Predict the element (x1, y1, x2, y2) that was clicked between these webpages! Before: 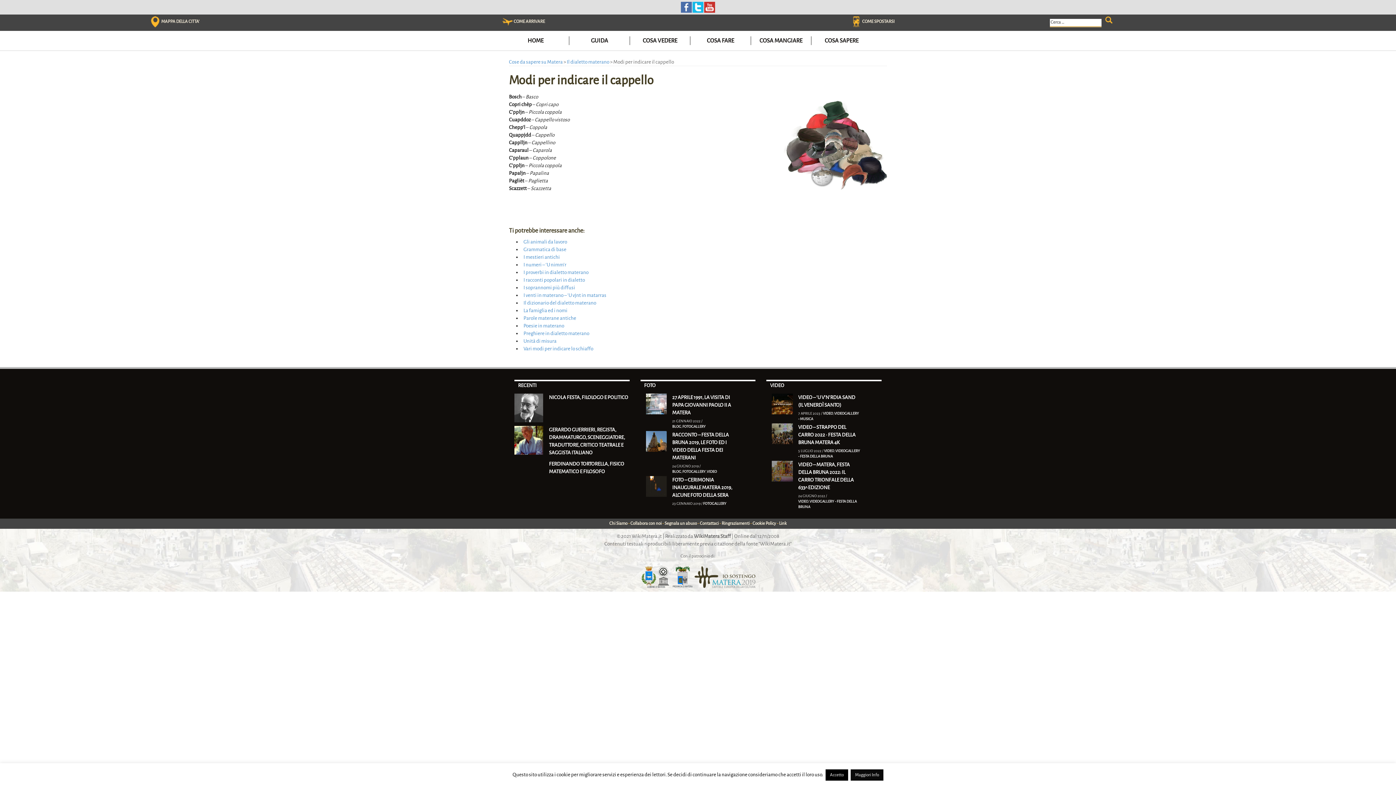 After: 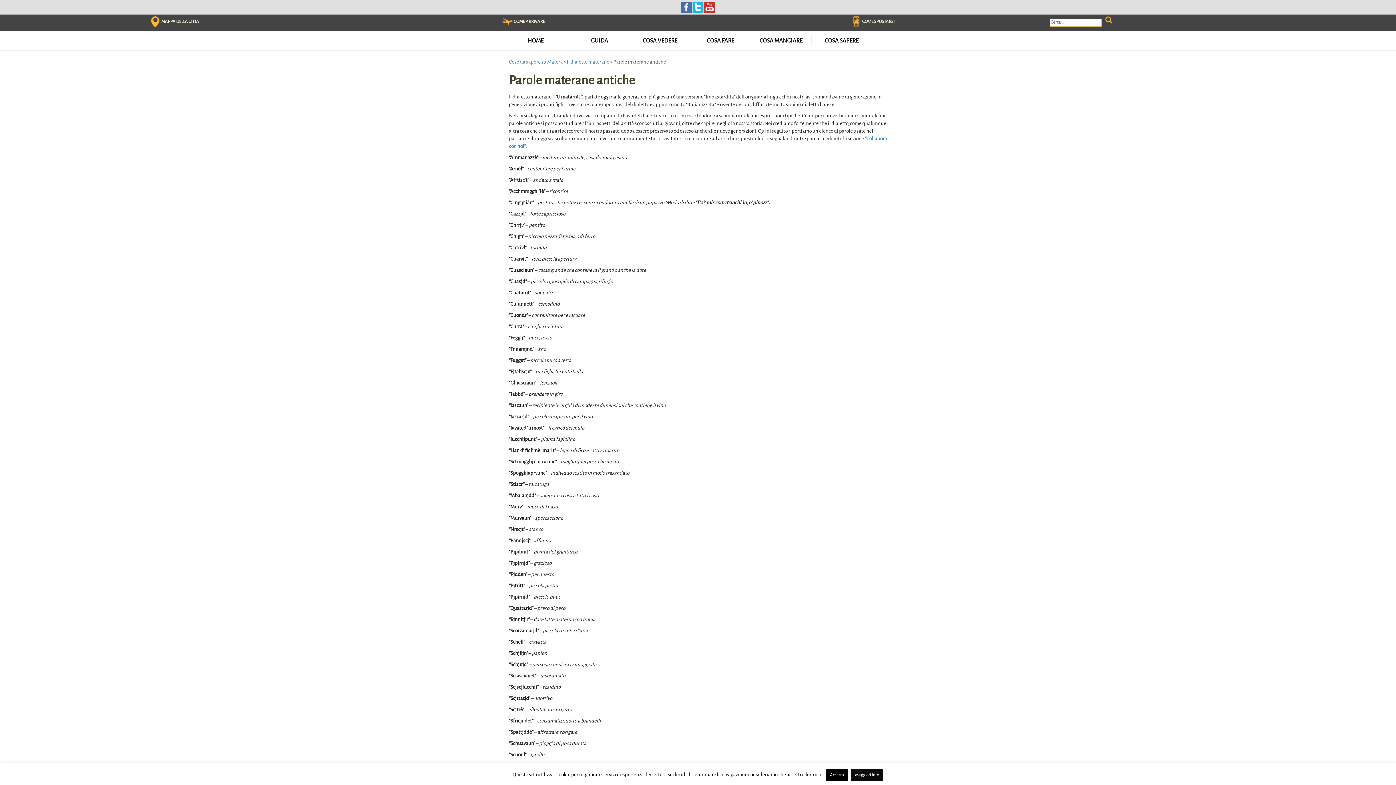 Action: bbox: (523, 315, 576, 321) label: Parole materane antiche